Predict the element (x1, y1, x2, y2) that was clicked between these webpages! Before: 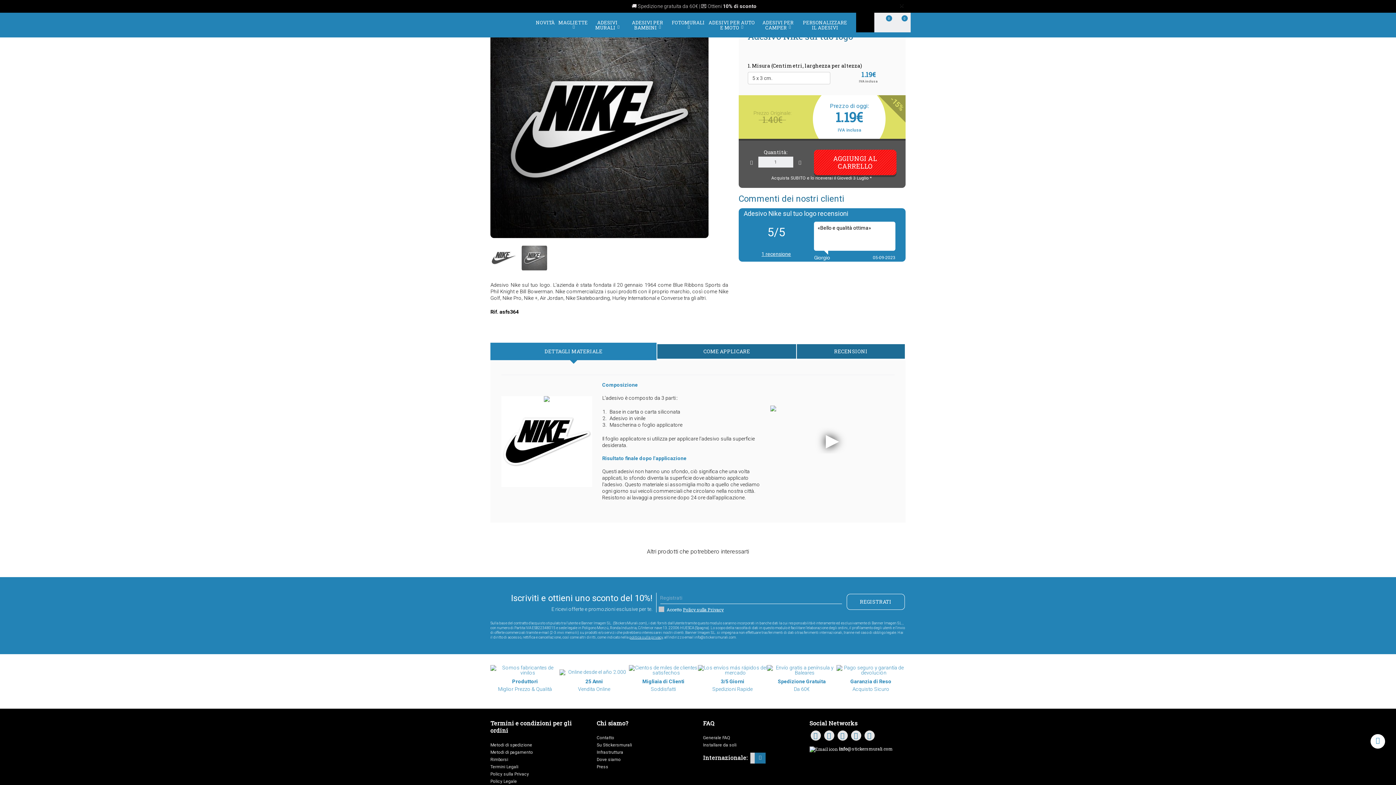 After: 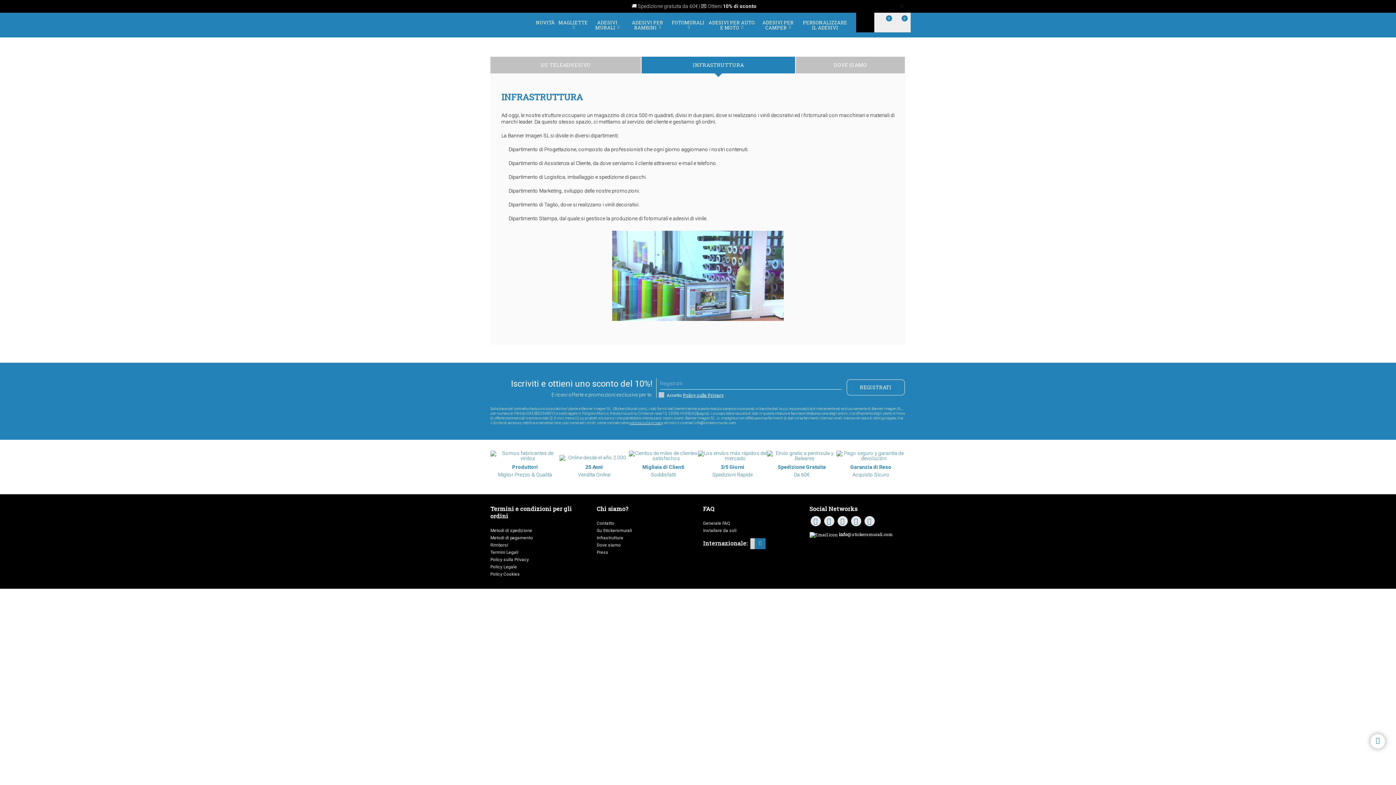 Action: label: Infrastruttura bbox: (596, 749, 693, 756)